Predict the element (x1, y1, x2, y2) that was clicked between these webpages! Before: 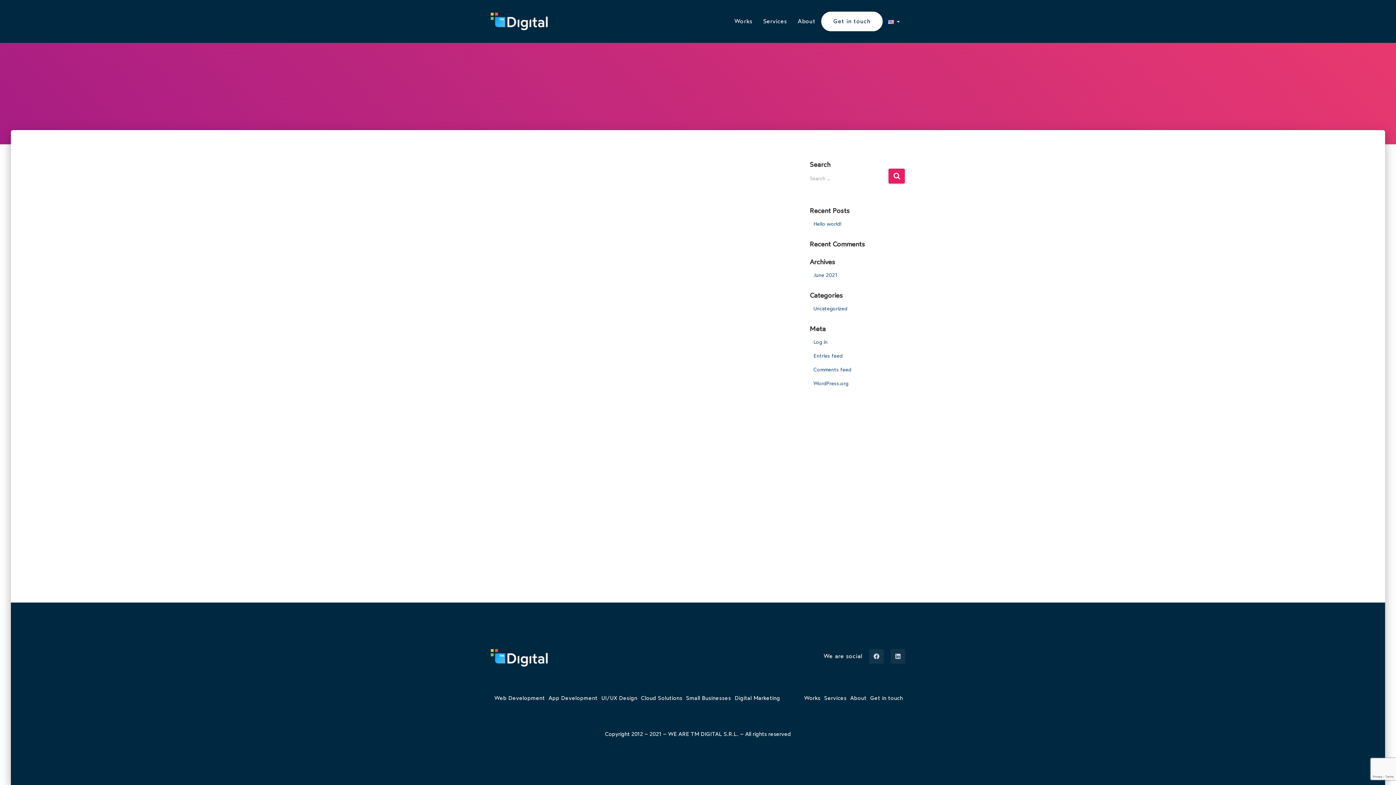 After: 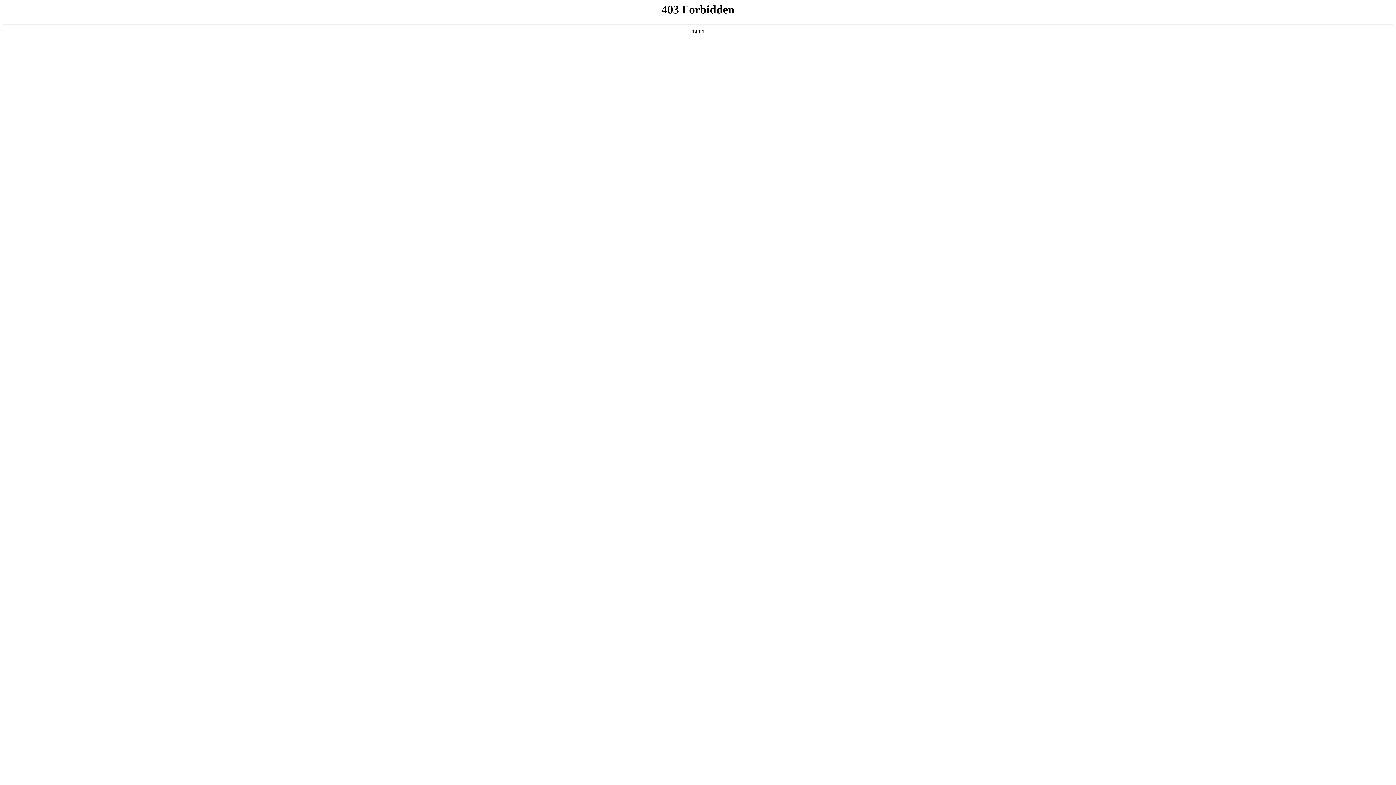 Action: label: WordPress.org bbox: (813, 380, 848, 386)